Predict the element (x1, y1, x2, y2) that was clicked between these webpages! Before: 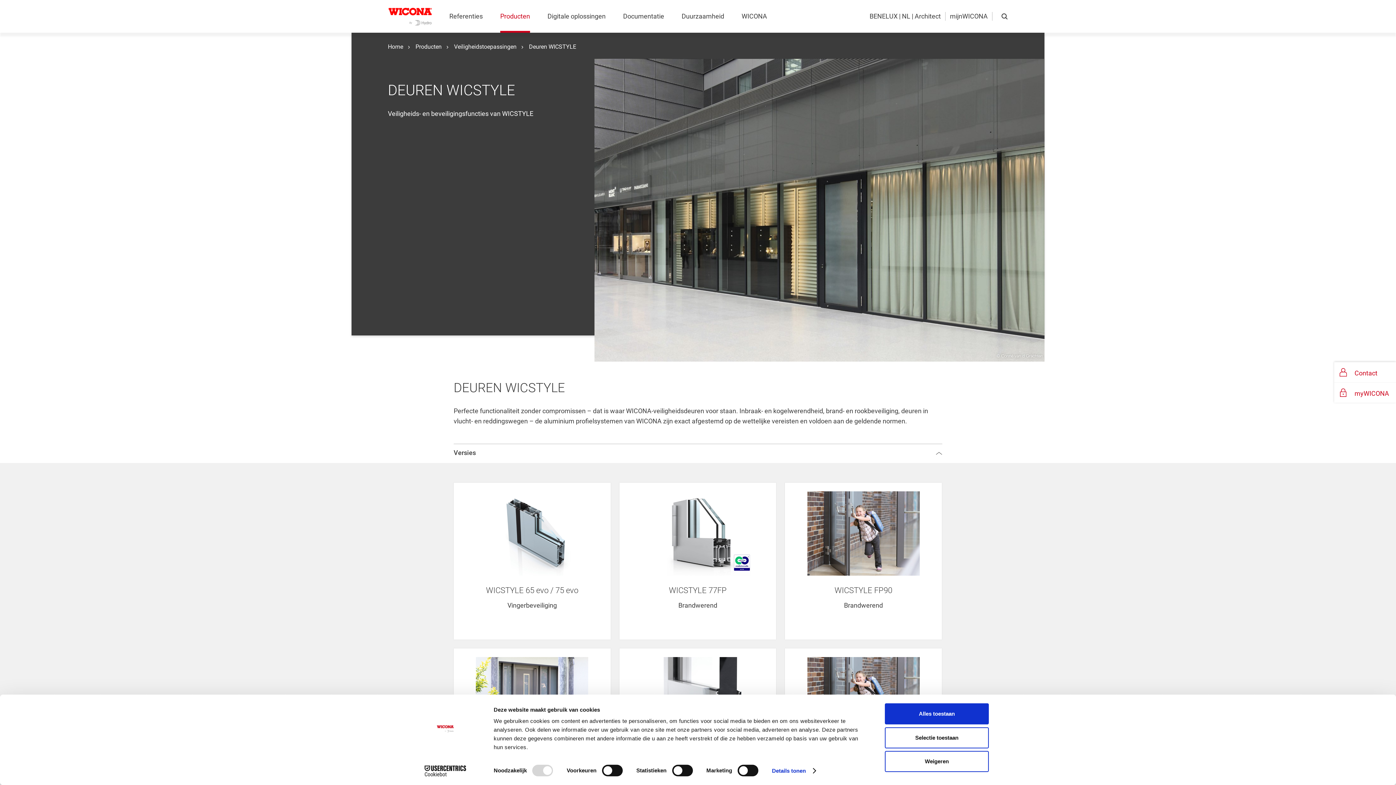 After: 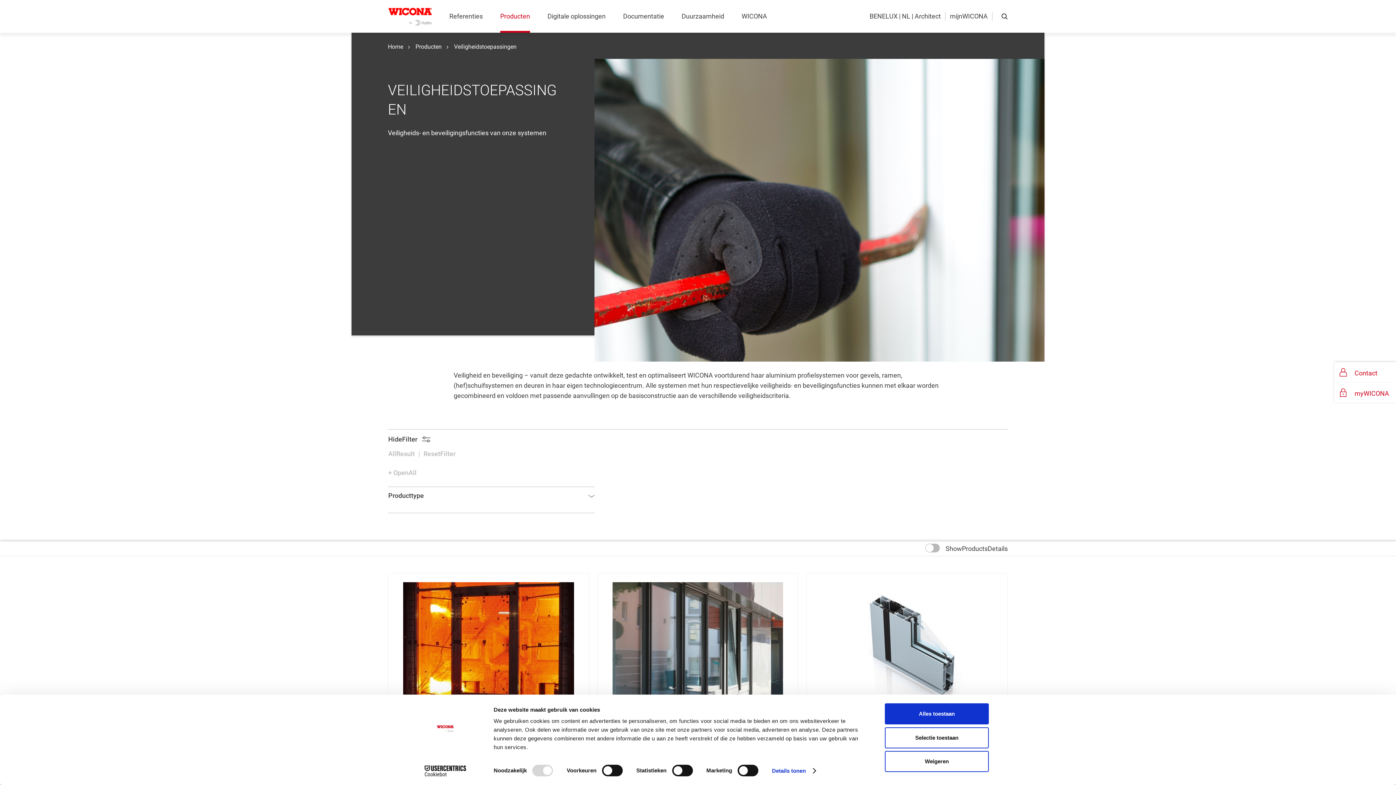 Action: bbox: (443, 42, 516, 51) label:  Veiligheidstoepassingen